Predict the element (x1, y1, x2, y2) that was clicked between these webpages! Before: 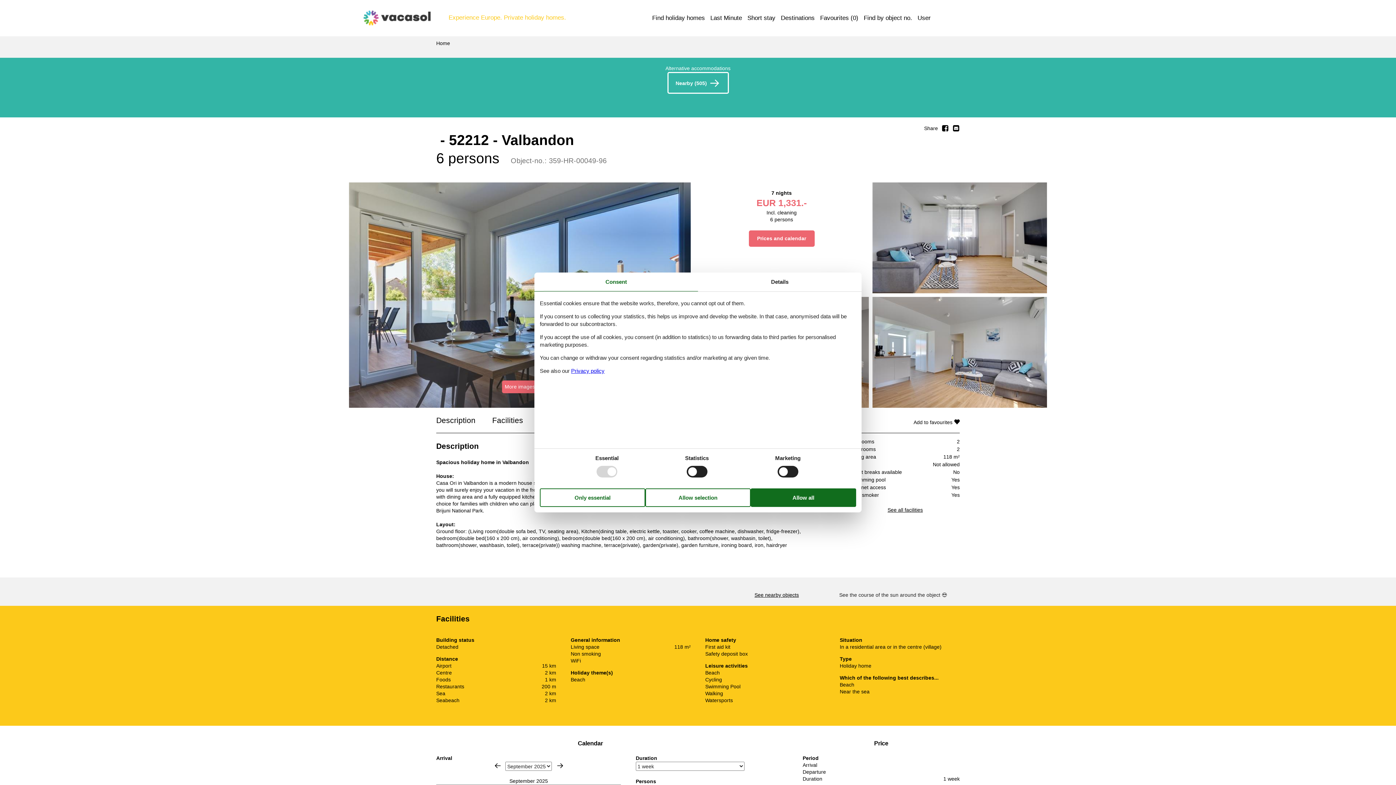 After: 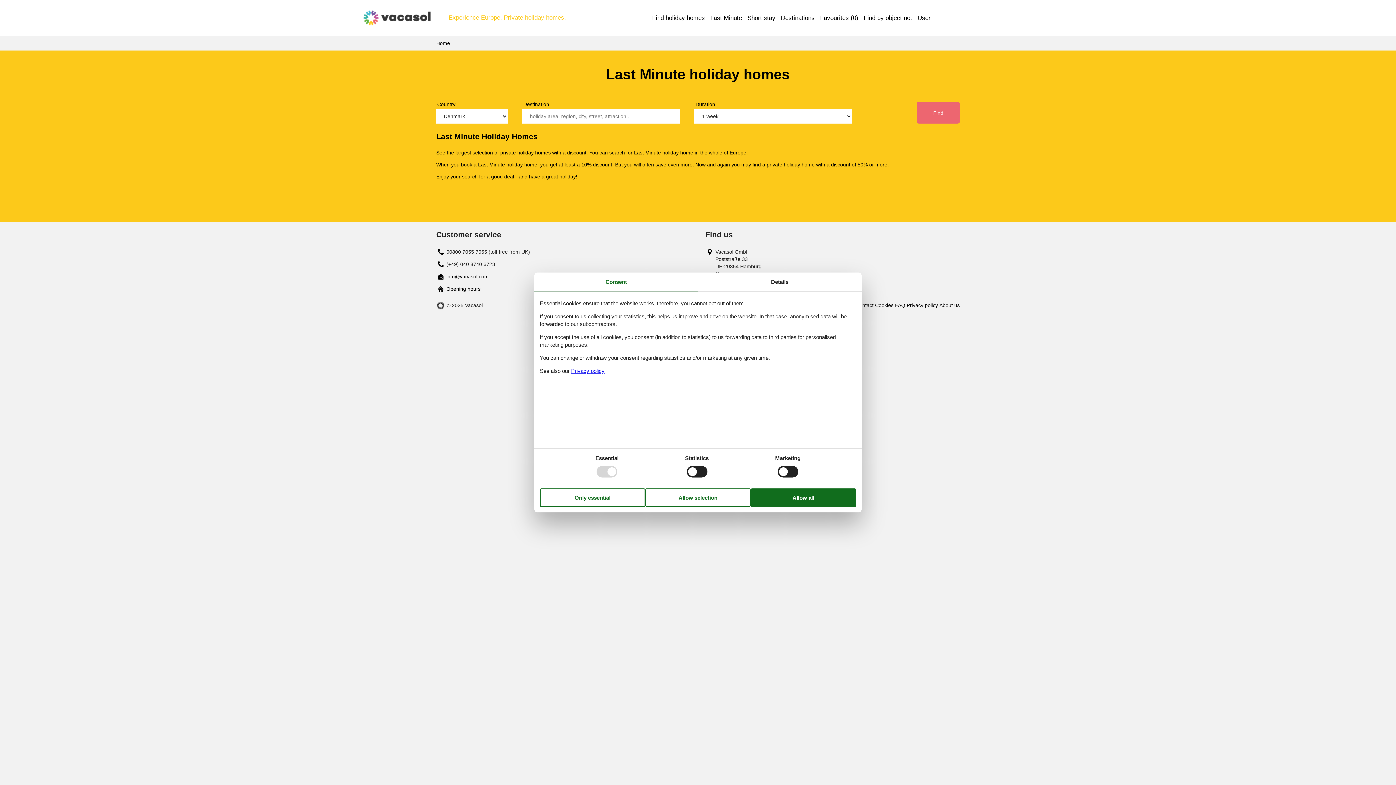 Action: bbox: (710, 13, 742, 22) label: Last Minute